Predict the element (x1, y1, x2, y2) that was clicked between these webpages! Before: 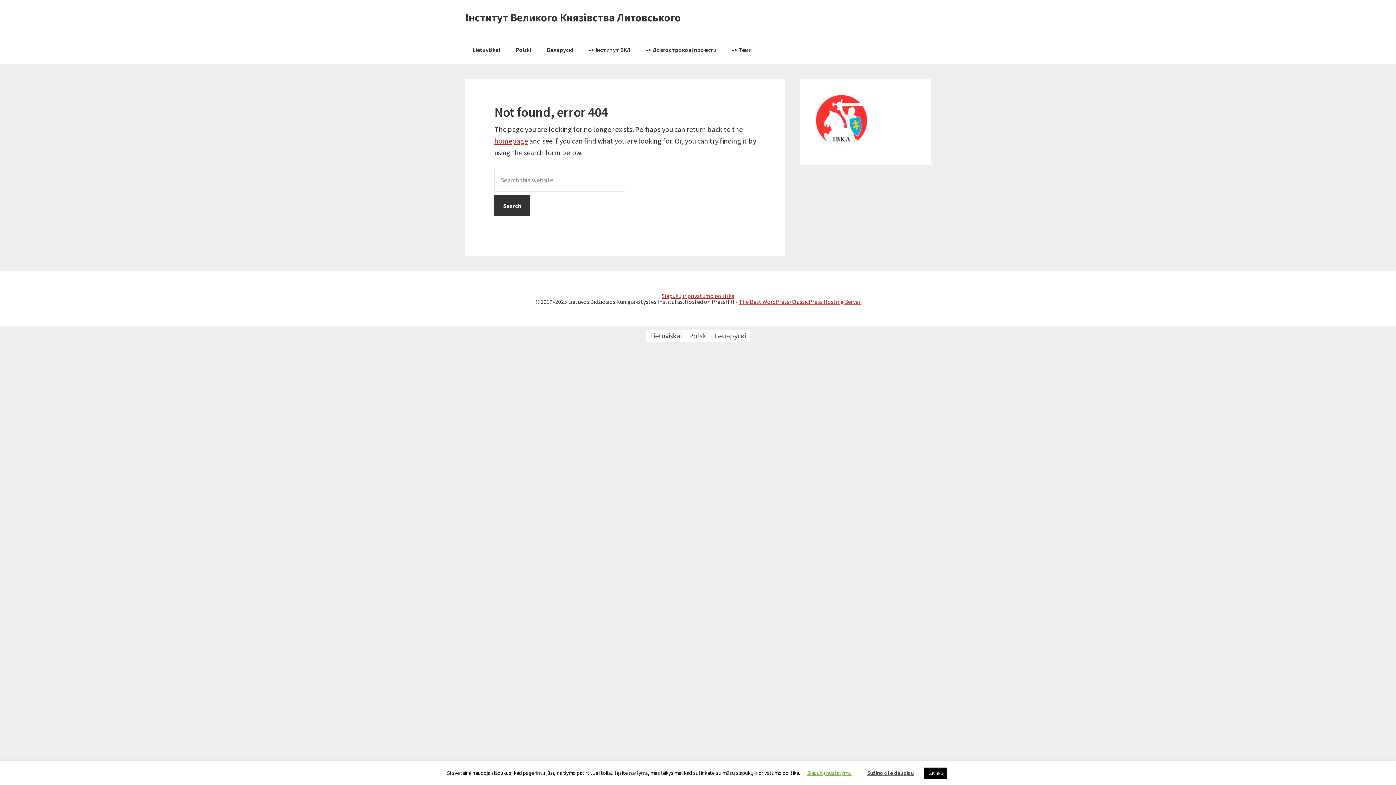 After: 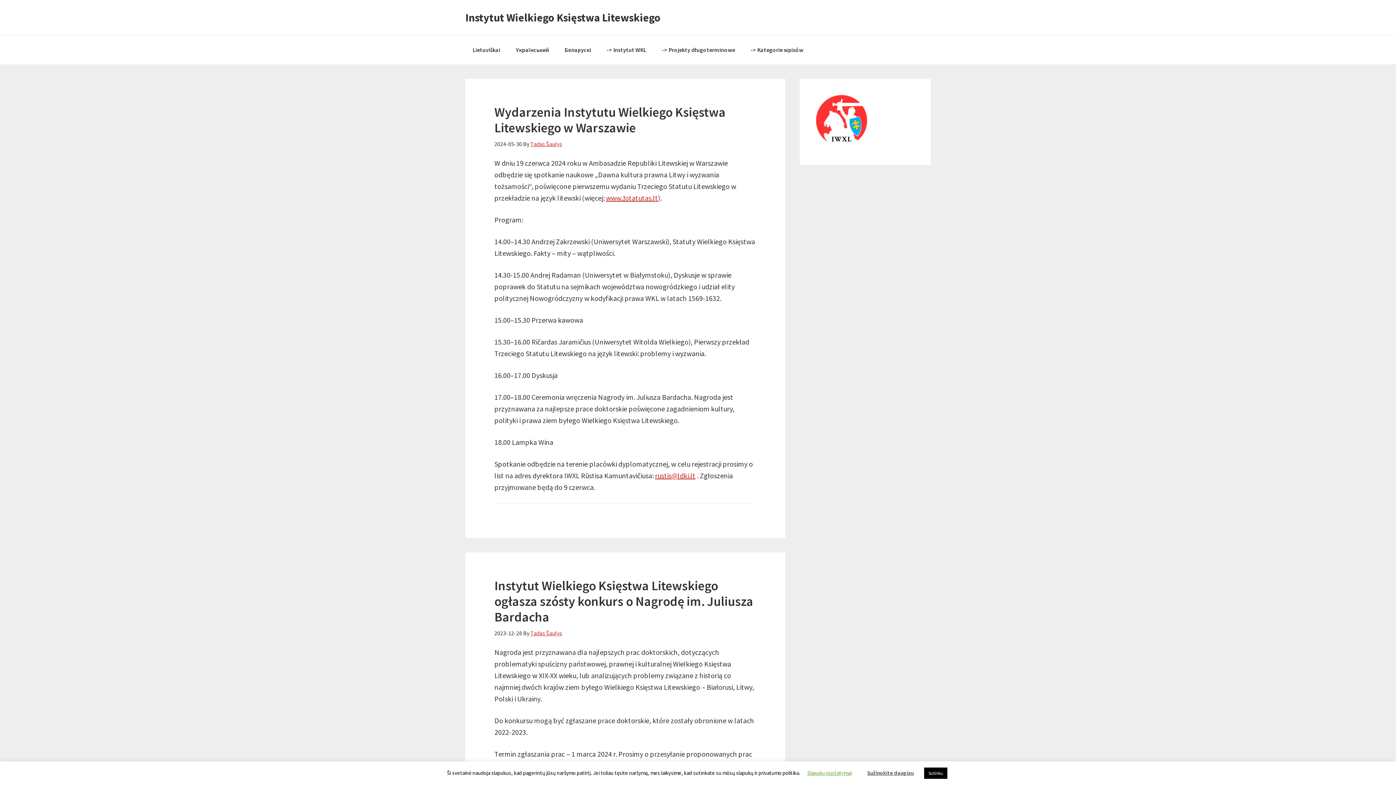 Action: label: Polski bbox: (685, 329, 711, 341)